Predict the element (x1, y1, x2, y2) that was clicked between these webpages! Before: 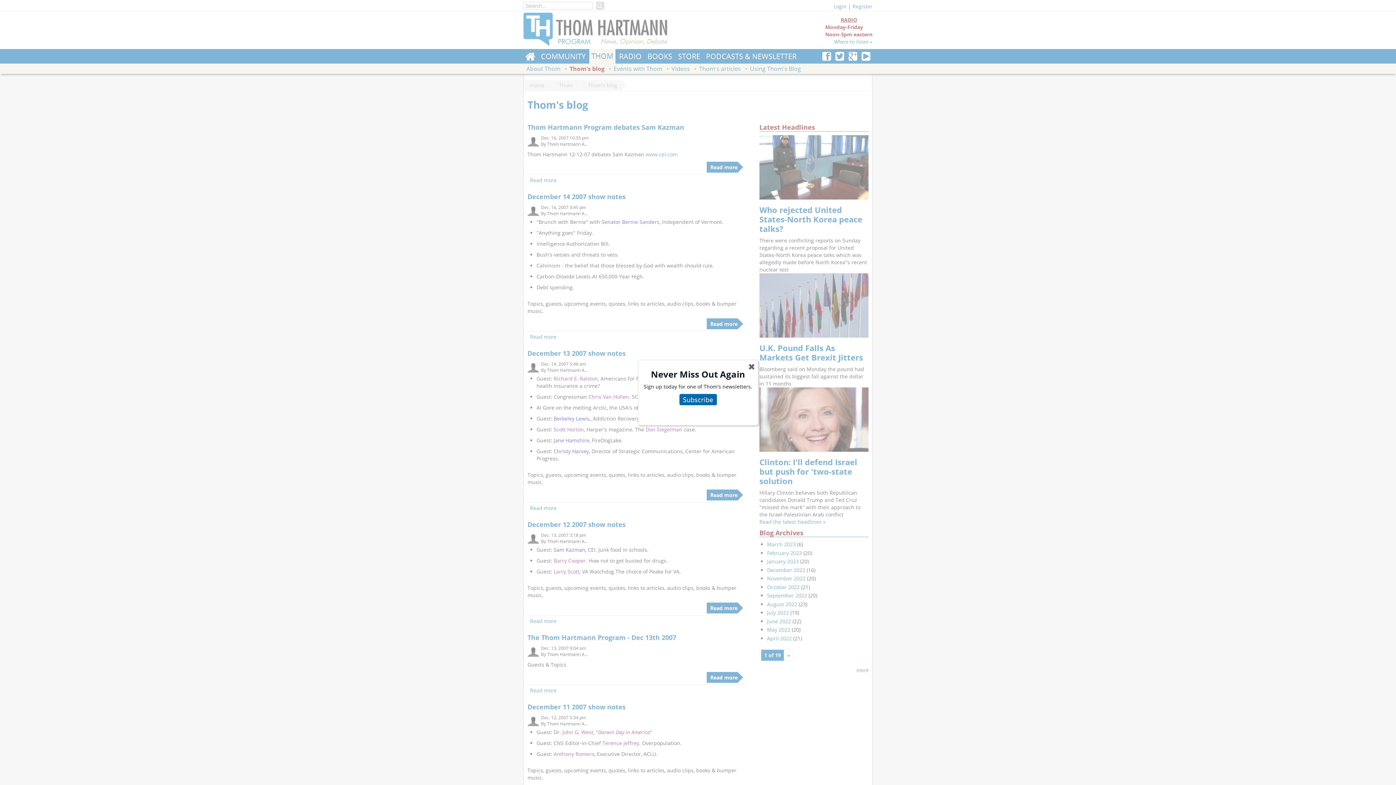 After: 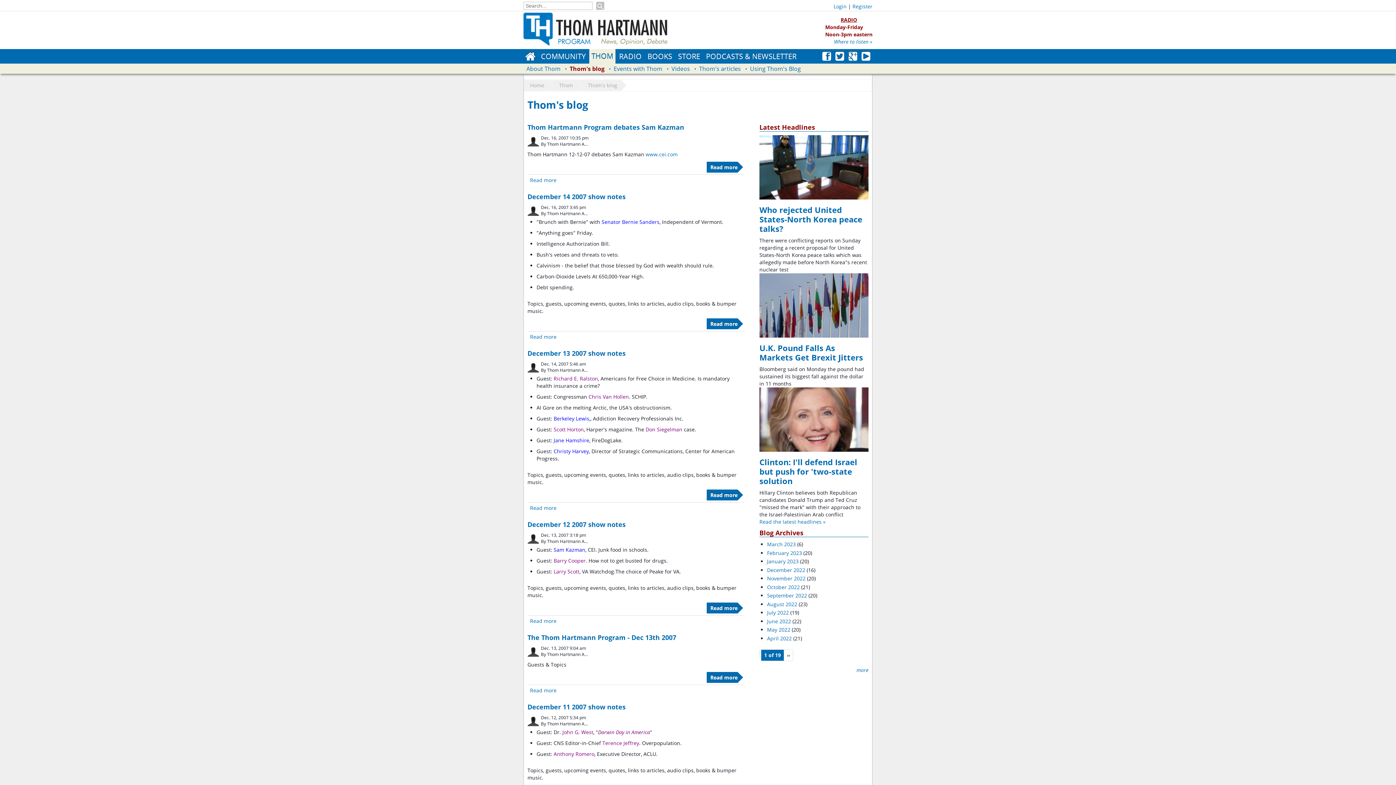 Action: bbox: (743, 358, 759, 375) label: ✖